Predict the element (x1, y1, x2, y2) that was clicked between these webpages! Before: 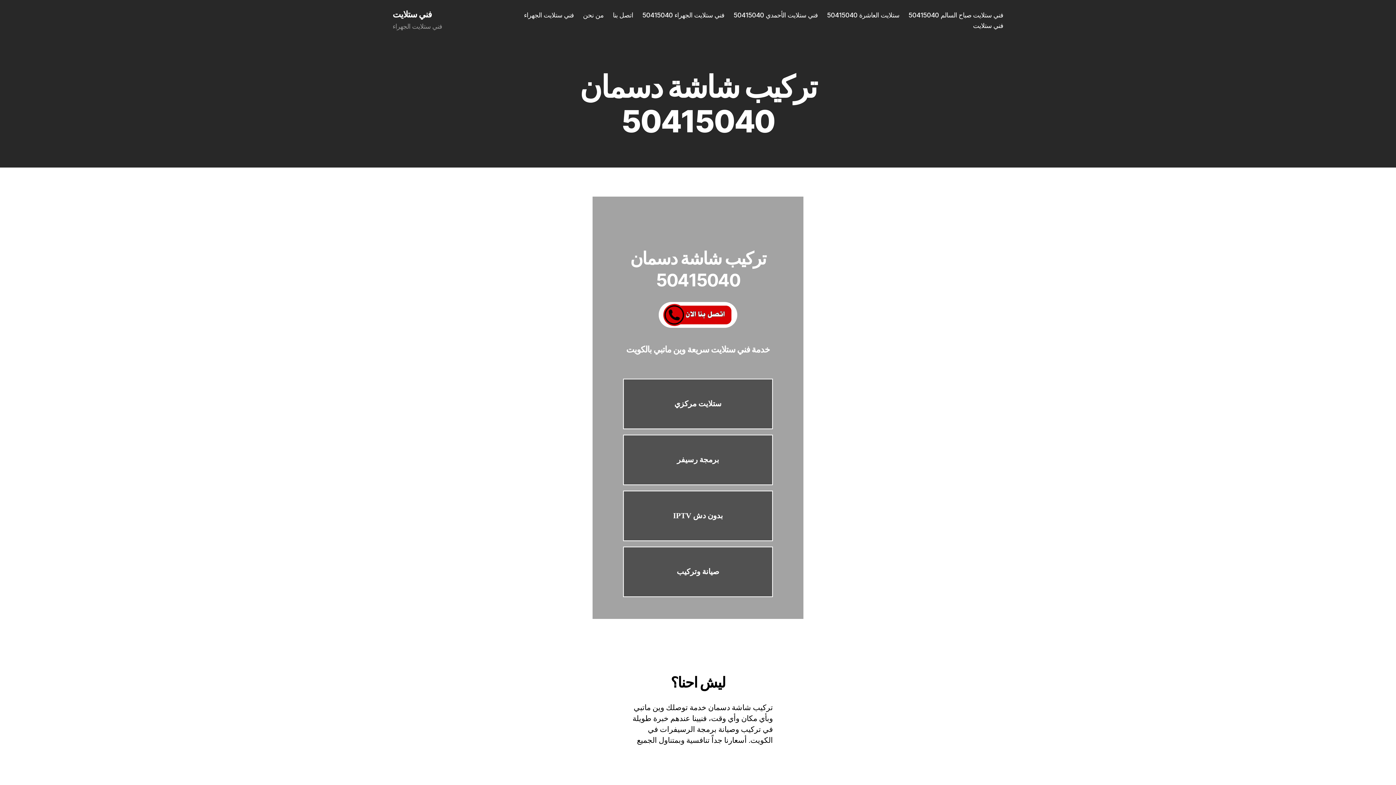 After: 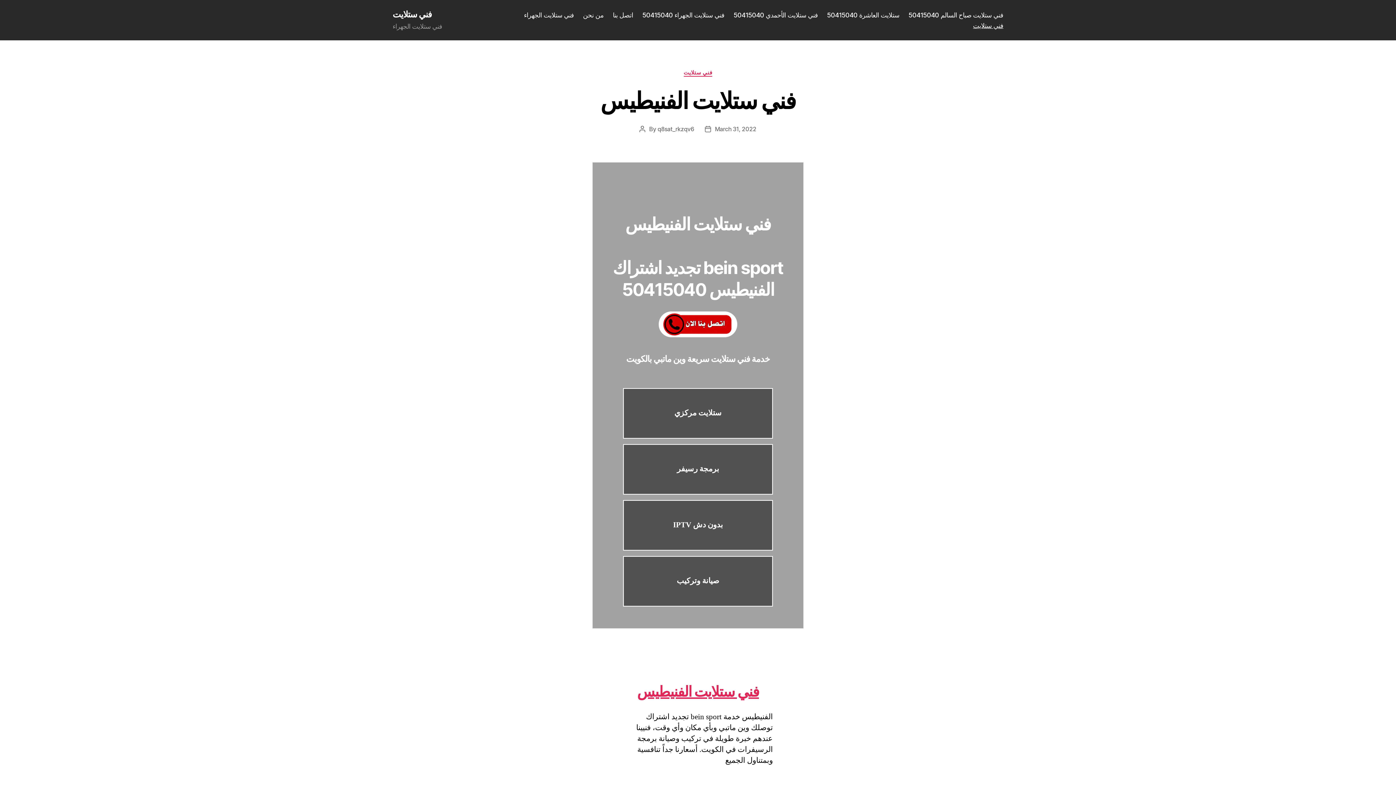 Action: label: فني ستلايت bbox: (973, 21, 1003, 29)